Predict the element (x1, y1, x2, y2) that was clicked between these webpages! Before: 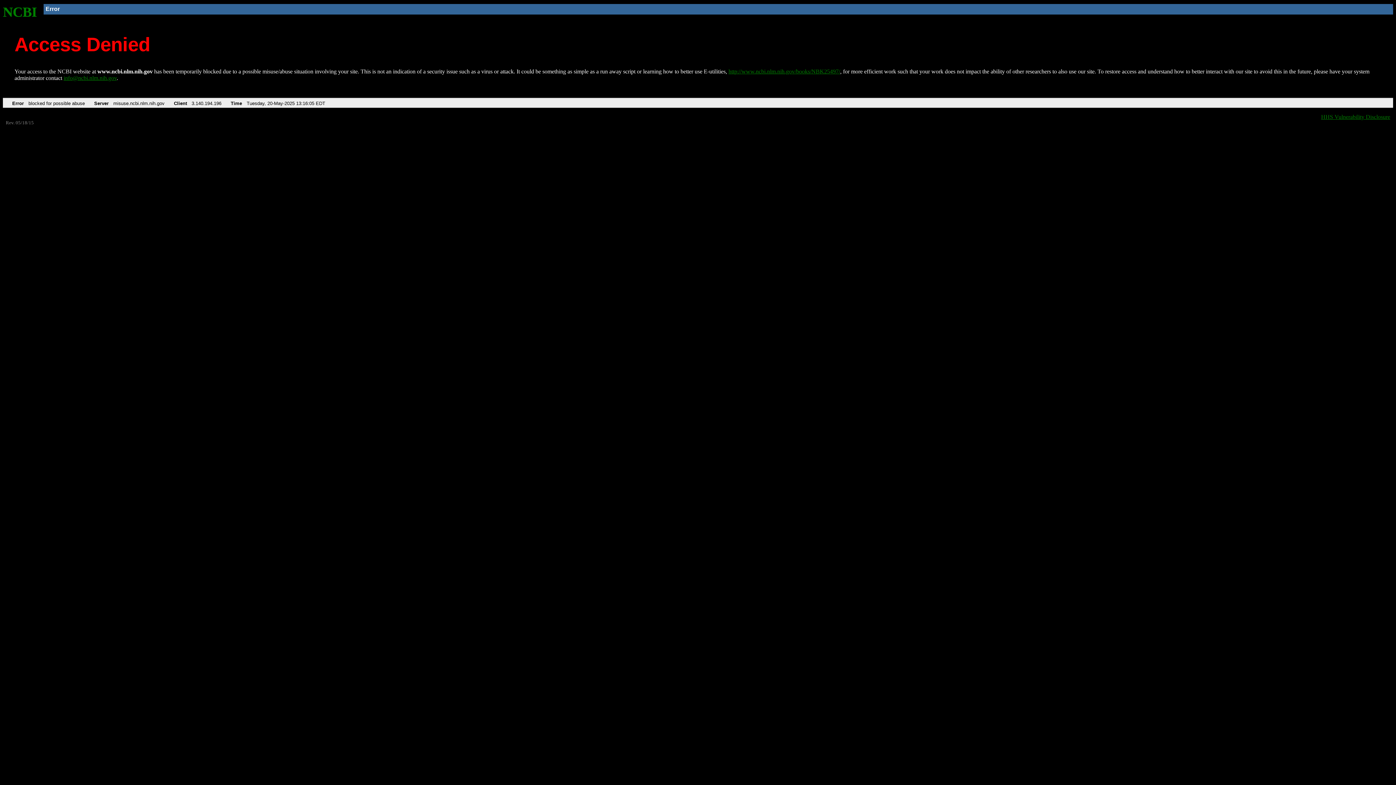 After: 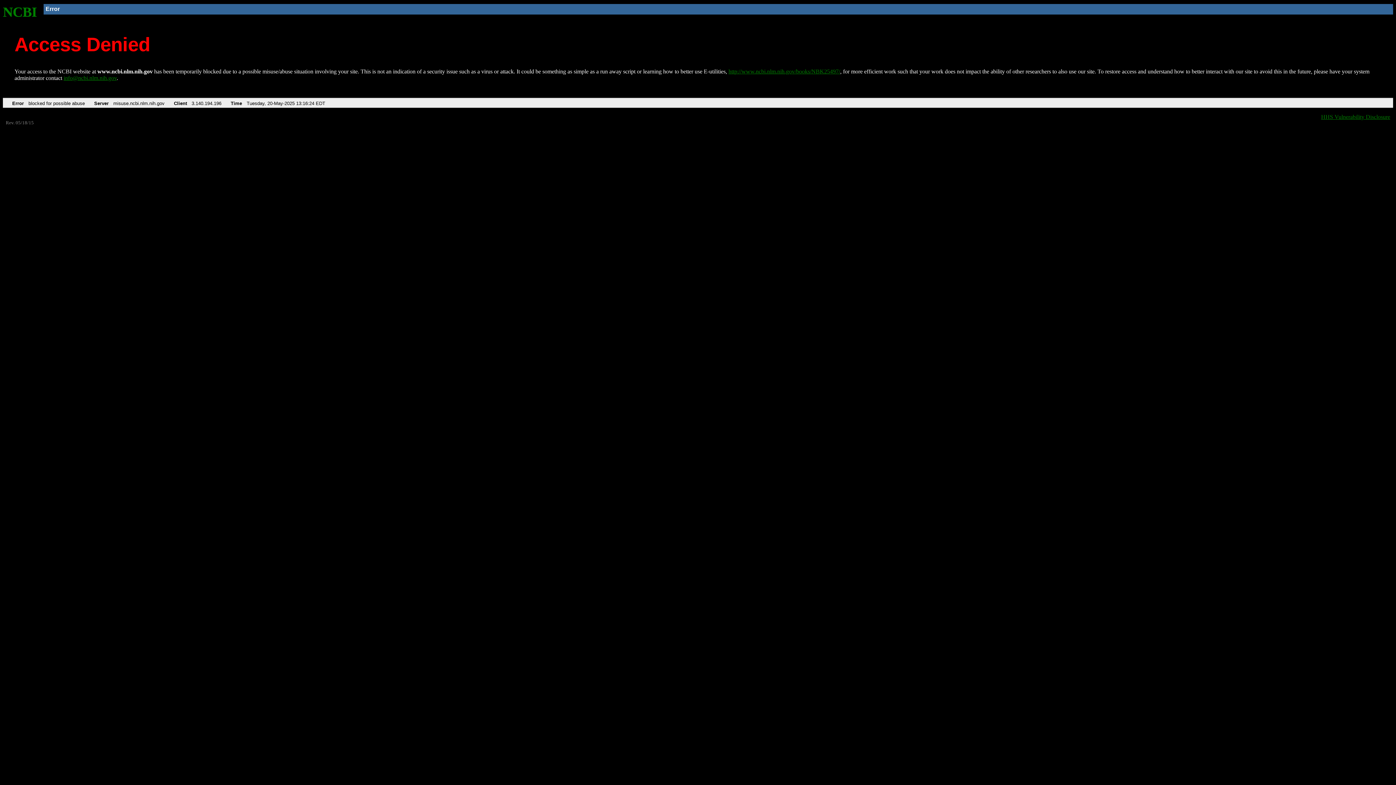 Action: bbox: (728, 68, 840, 74) label: http://www.ncbi.nlm.nih.gov/books/NBK25497/